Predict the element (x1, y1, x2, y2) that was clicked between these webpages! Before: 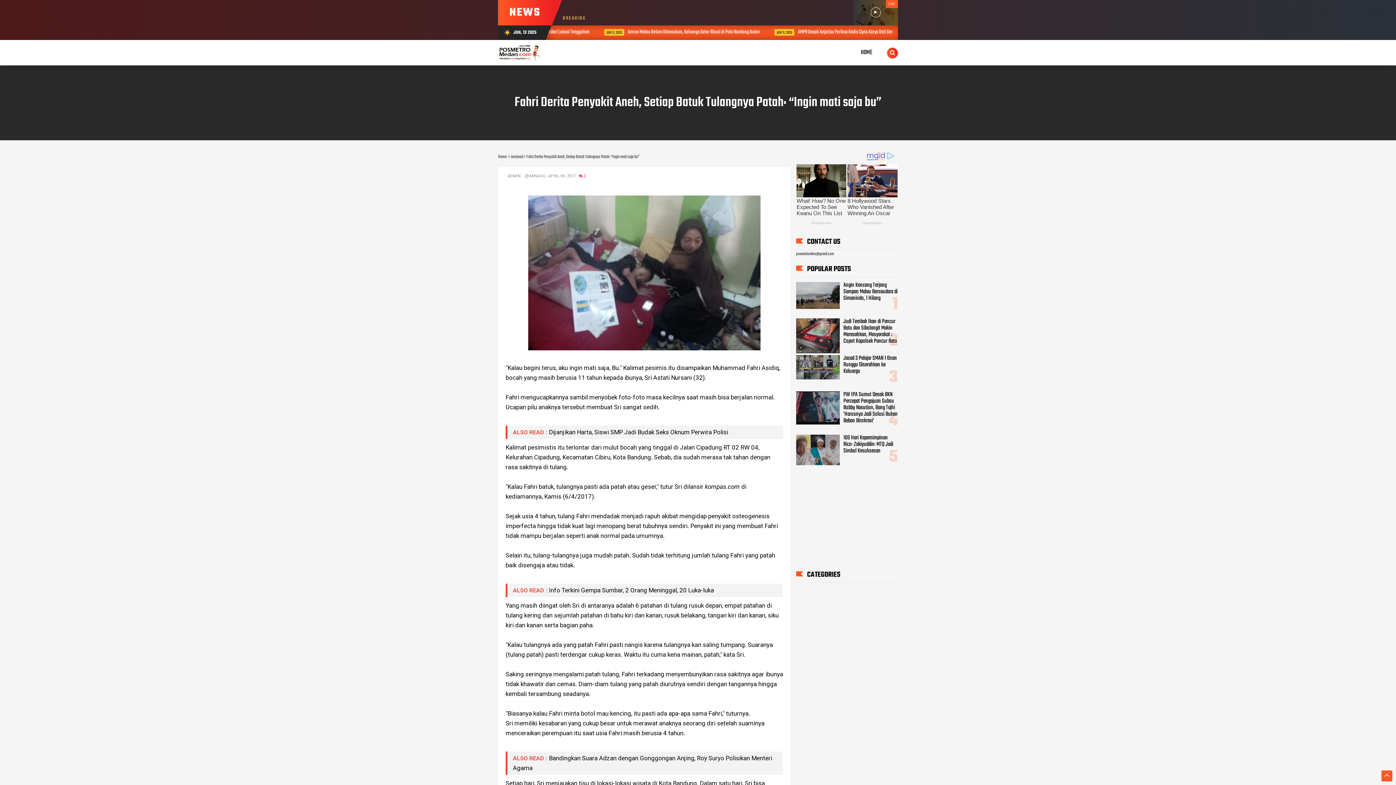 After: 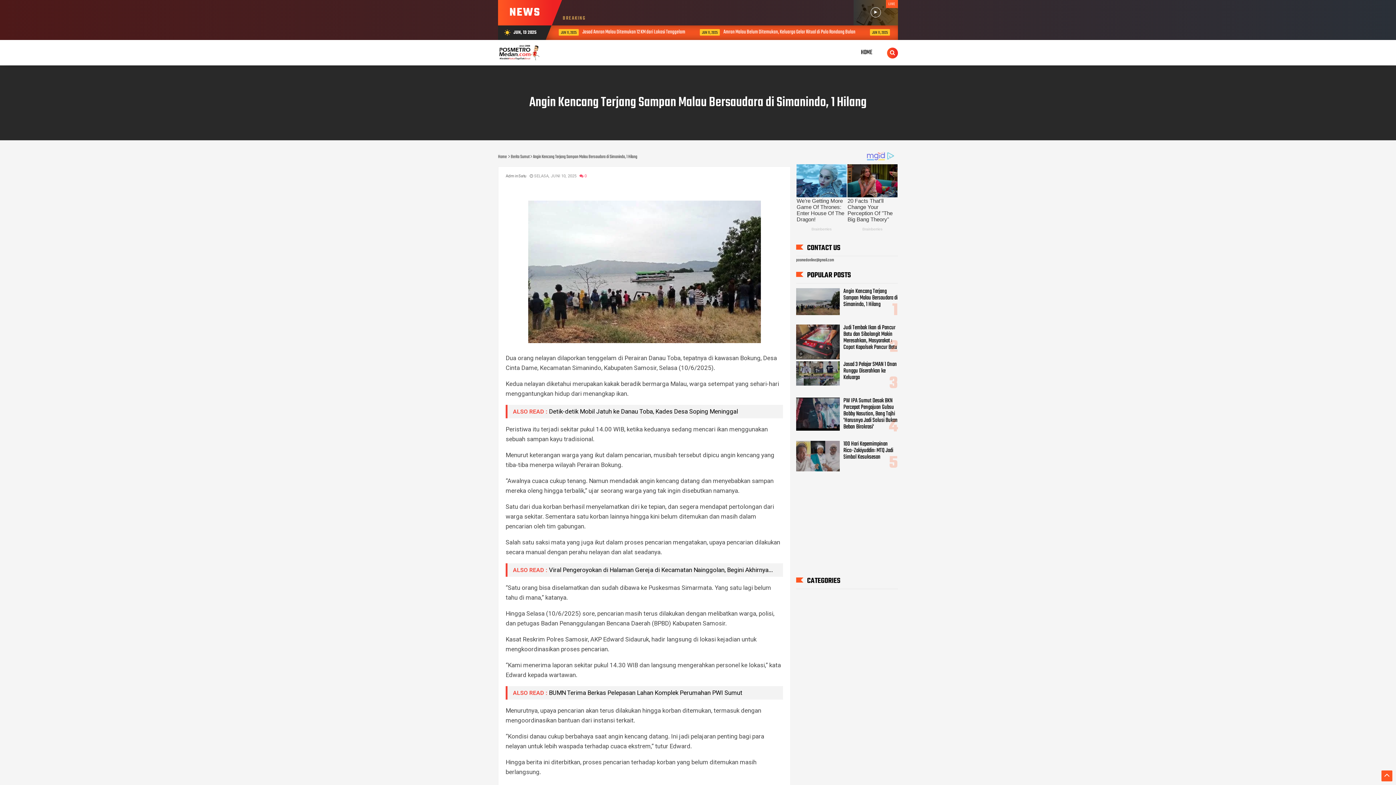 Action: label: Angin Kencang Terjang Sampan Malau Bersaudara di Simanindo, 1 Hilang bbox: (843, 330, 897, 352)